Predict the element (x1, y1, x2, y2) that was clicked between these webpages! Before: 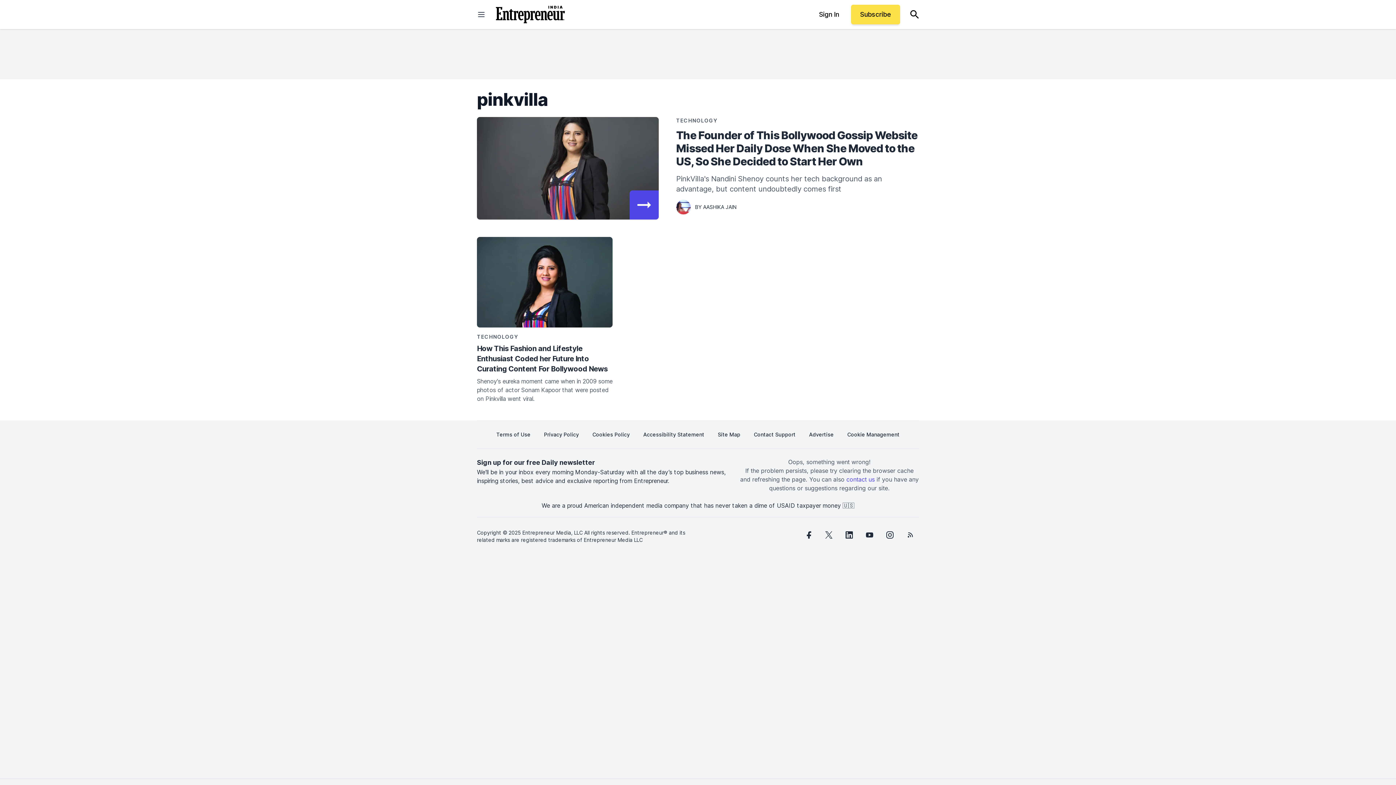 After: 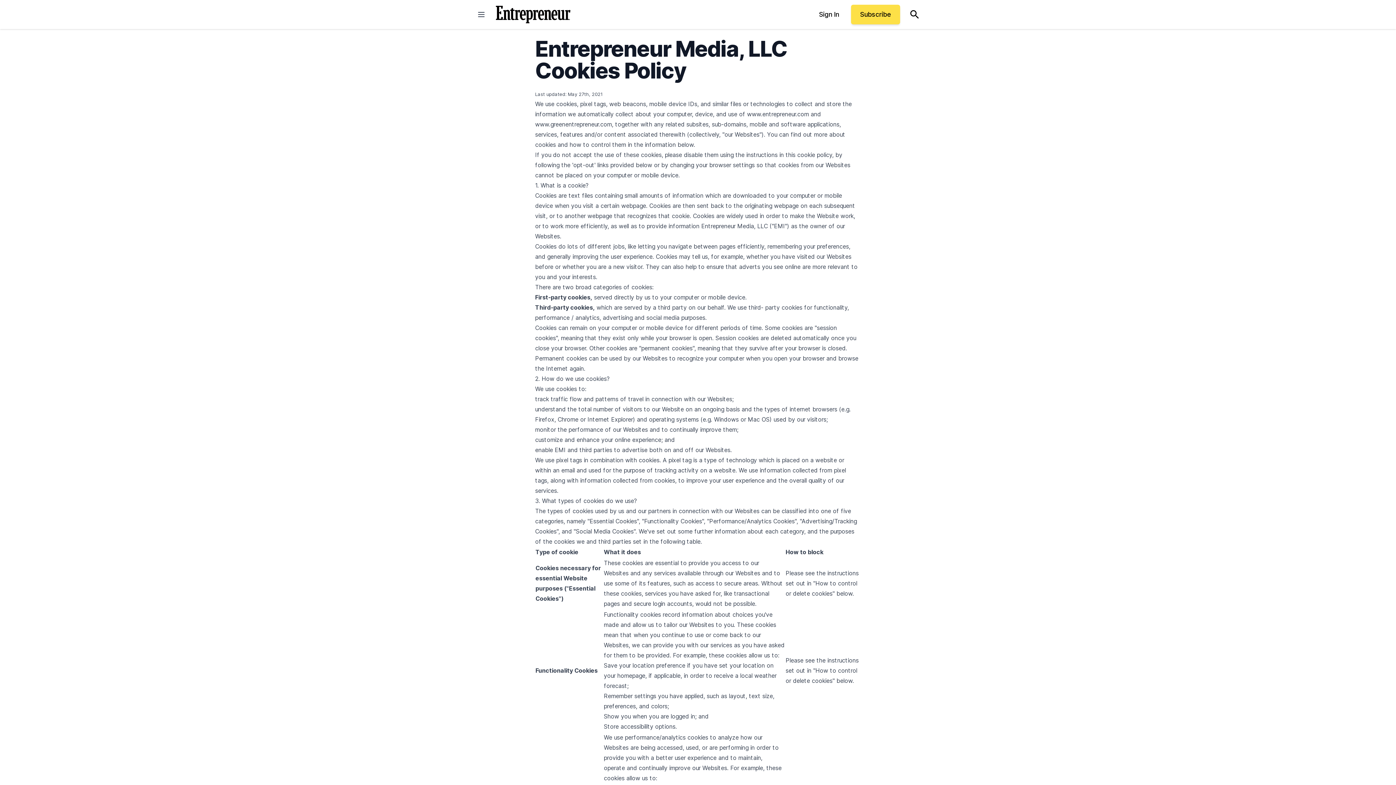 Action: bbox: (592, 427, 630, 443) label: Cookies Policy